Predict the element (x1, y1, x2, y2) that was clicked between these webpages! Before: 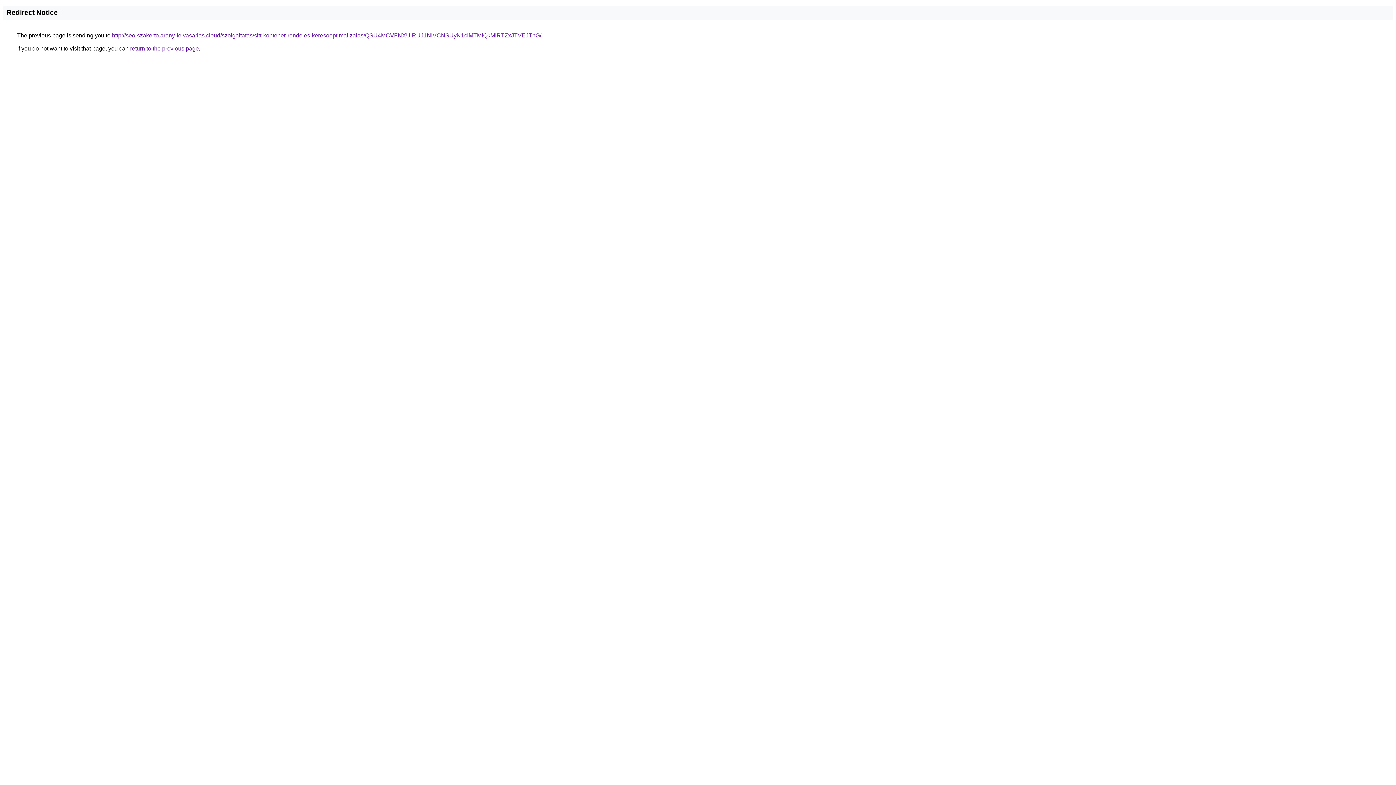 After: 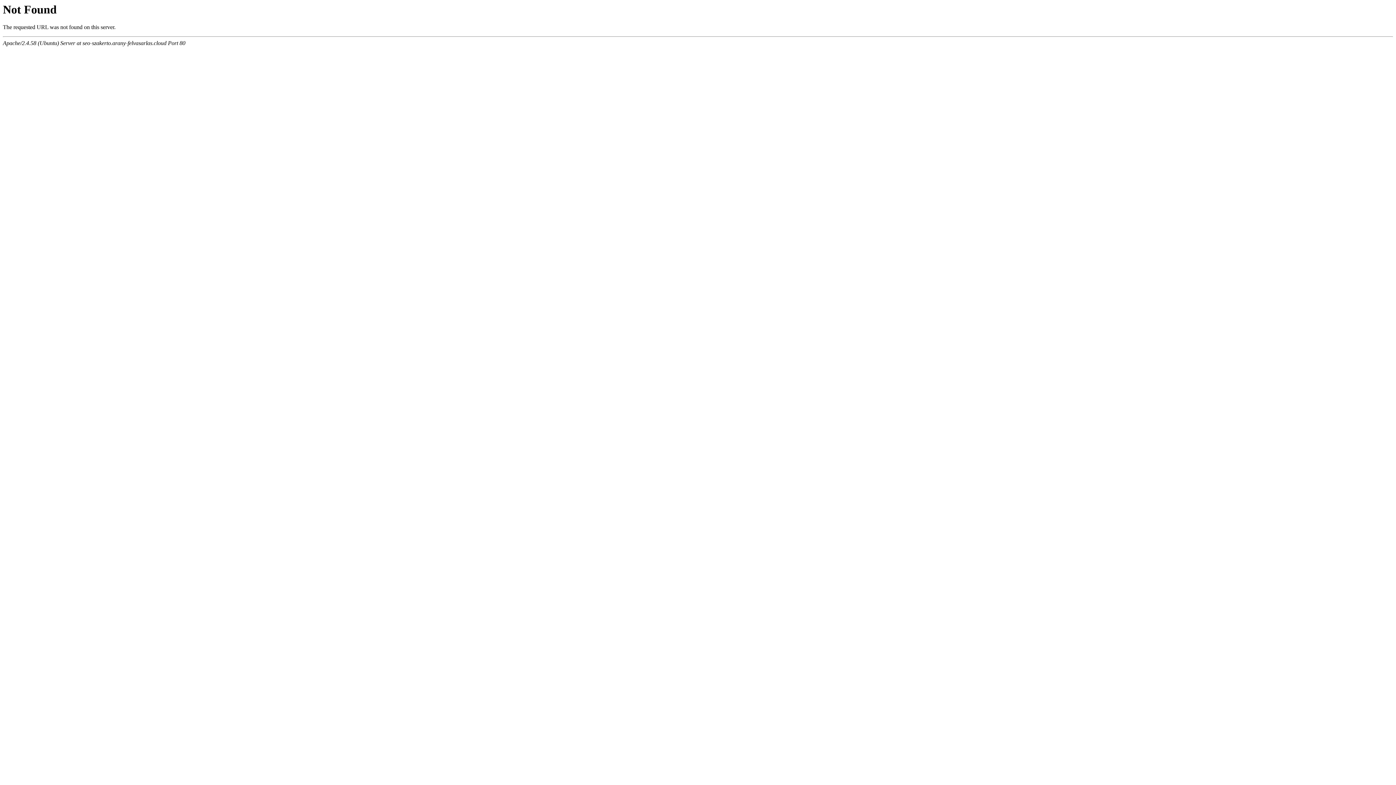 Action: bbox: (112, 32, 541, 38) label: http://seo-szakerto.arany-felvasarlas.cloud/szolgaltatas/sitt-kontener-rendeles-keresooptimalizalas/QSU4MCVFNXUlRUJ1NiVCNSUyN1clMTMlQkMlRTZxJTVEJThG/